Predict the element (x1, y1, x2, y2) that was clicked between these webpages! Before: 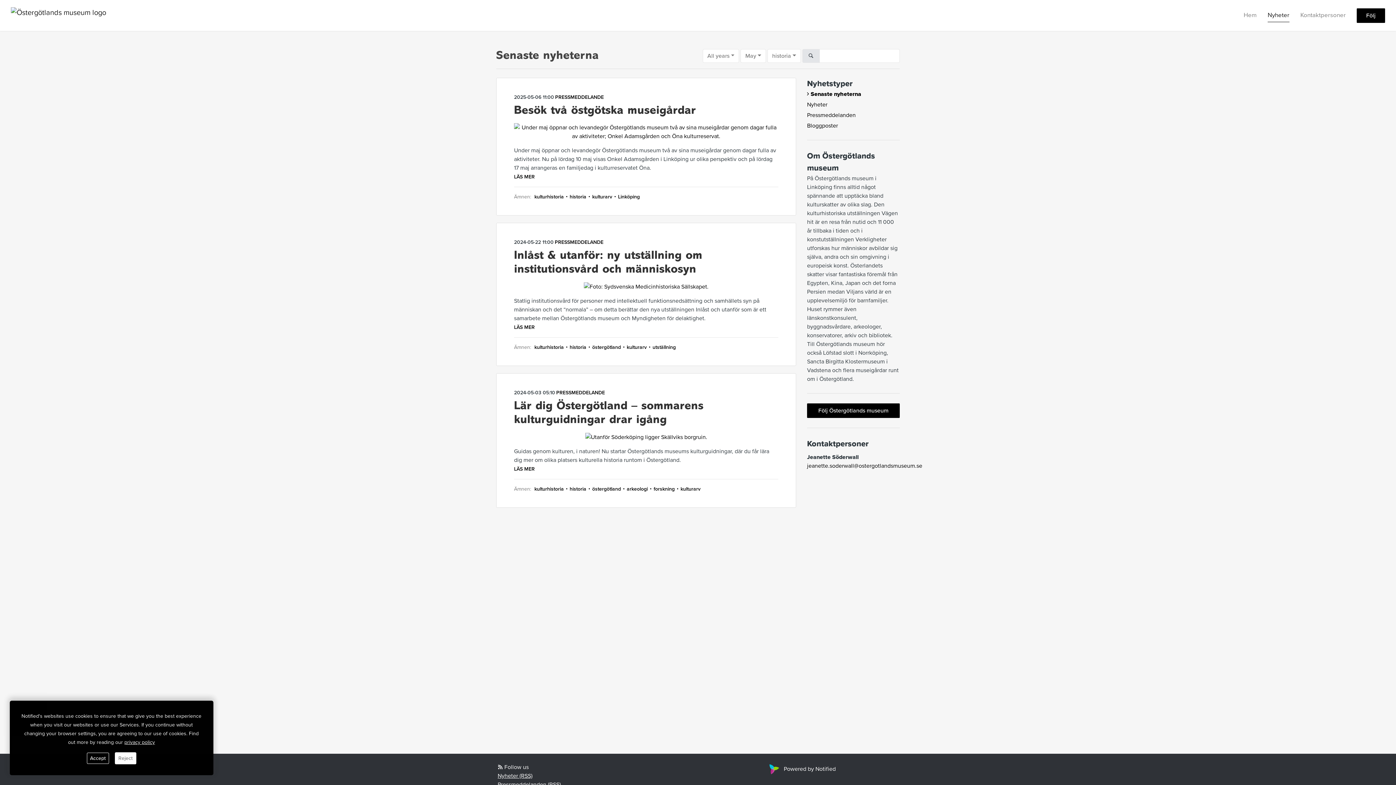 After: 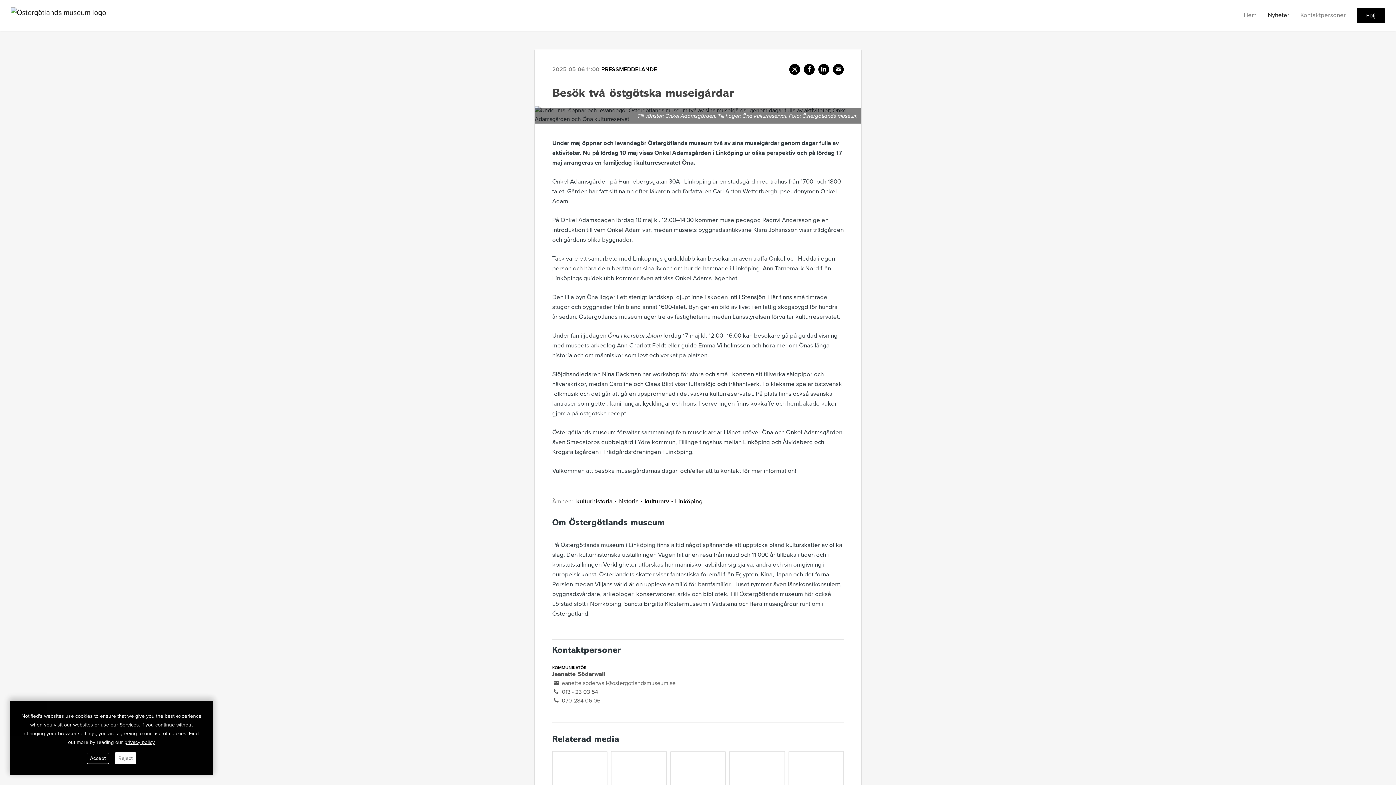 Action: label: Besök två östgötska museigårdar bbox: (514, 104, 778, 117)